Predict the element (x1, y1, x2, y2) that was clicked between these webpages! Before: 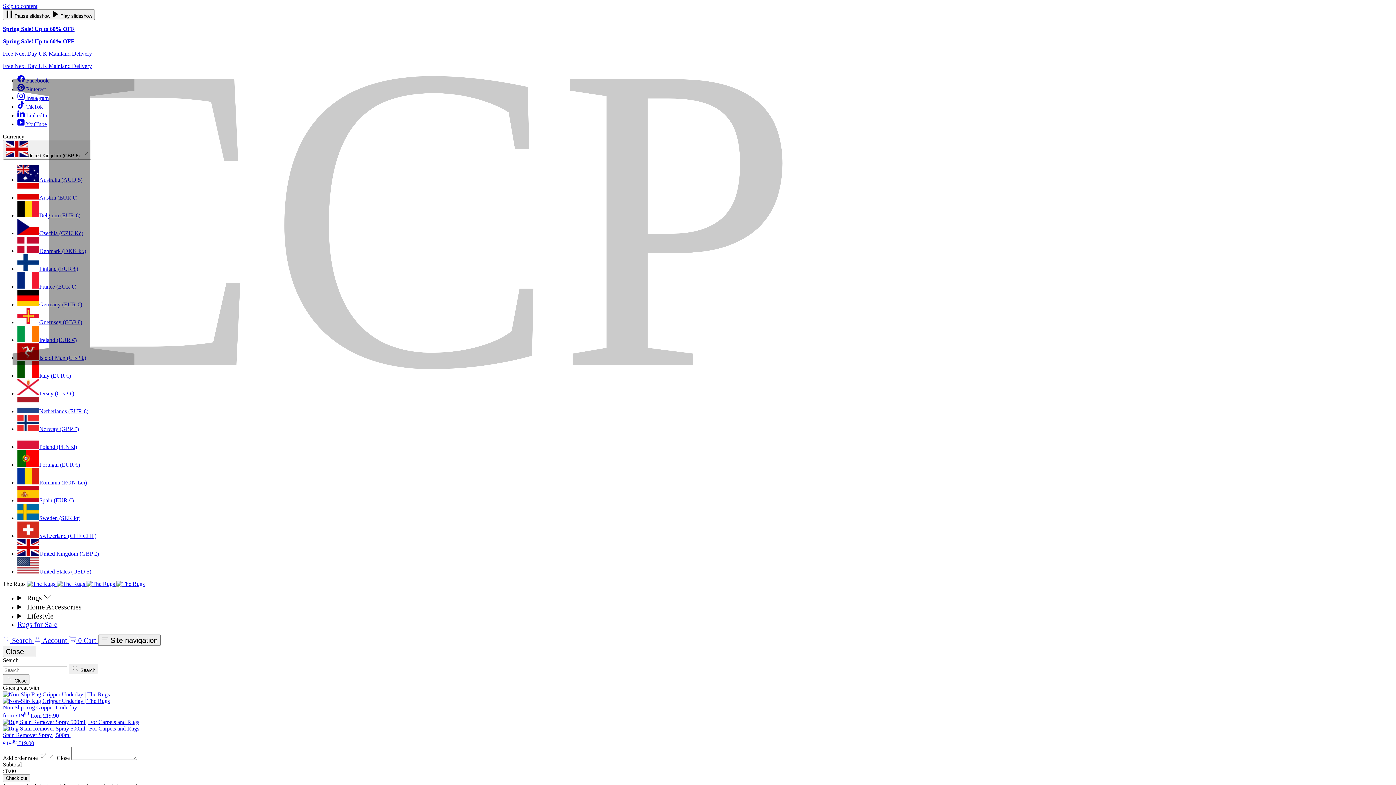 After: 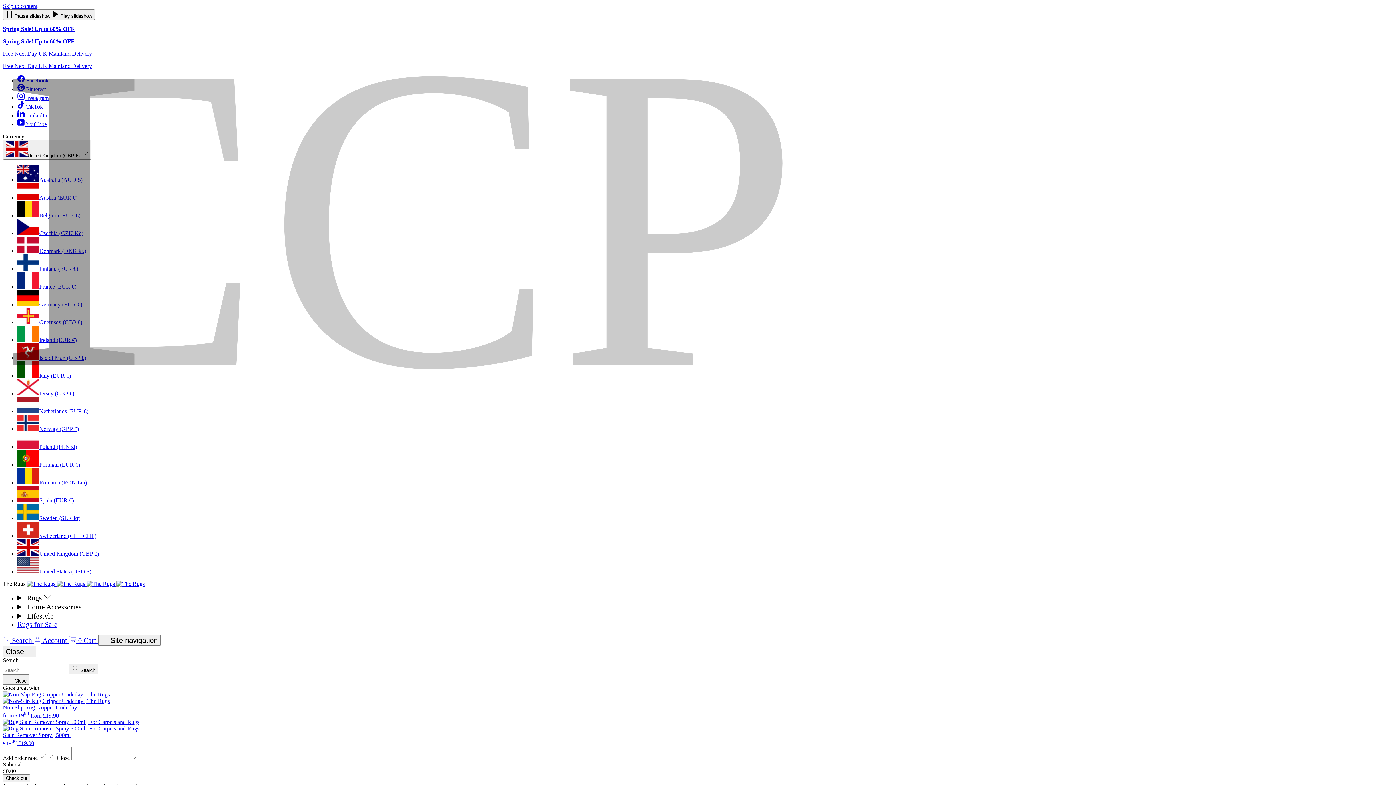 Action: bbox: (17, 194, 77, 200) label: Austria (EUR €)